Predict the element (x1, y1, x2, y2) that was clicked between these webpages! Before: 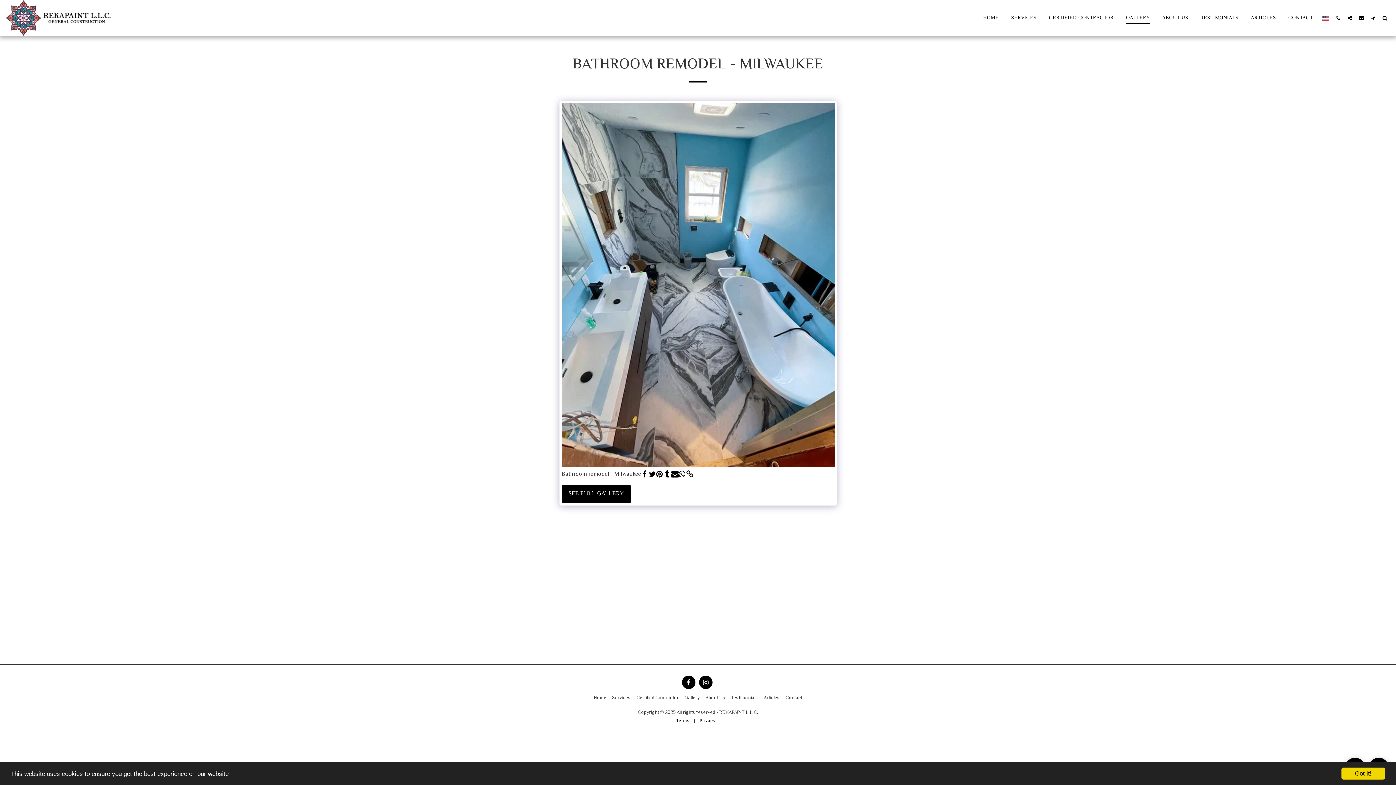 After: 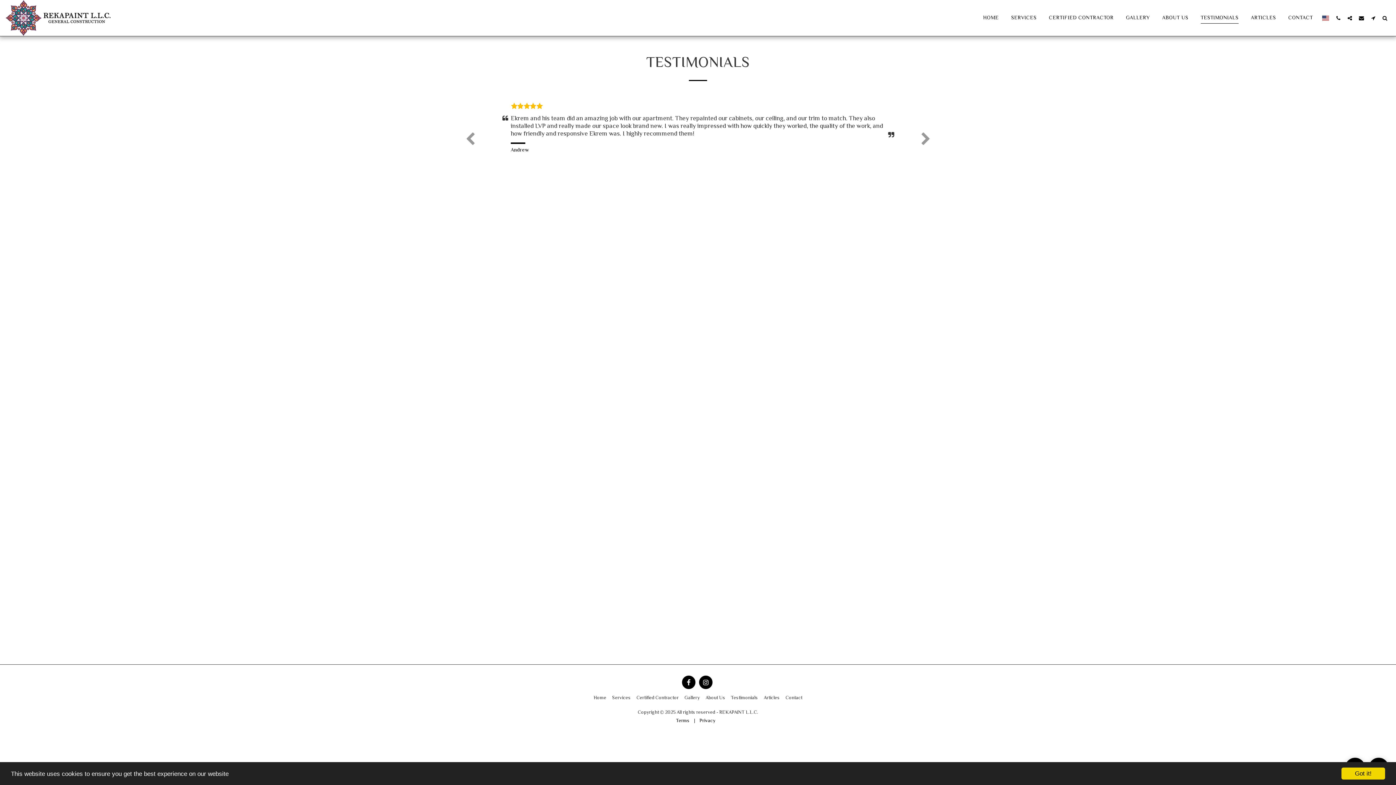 Action: bbox: (731, 694, 758, 702) label: Testimonials